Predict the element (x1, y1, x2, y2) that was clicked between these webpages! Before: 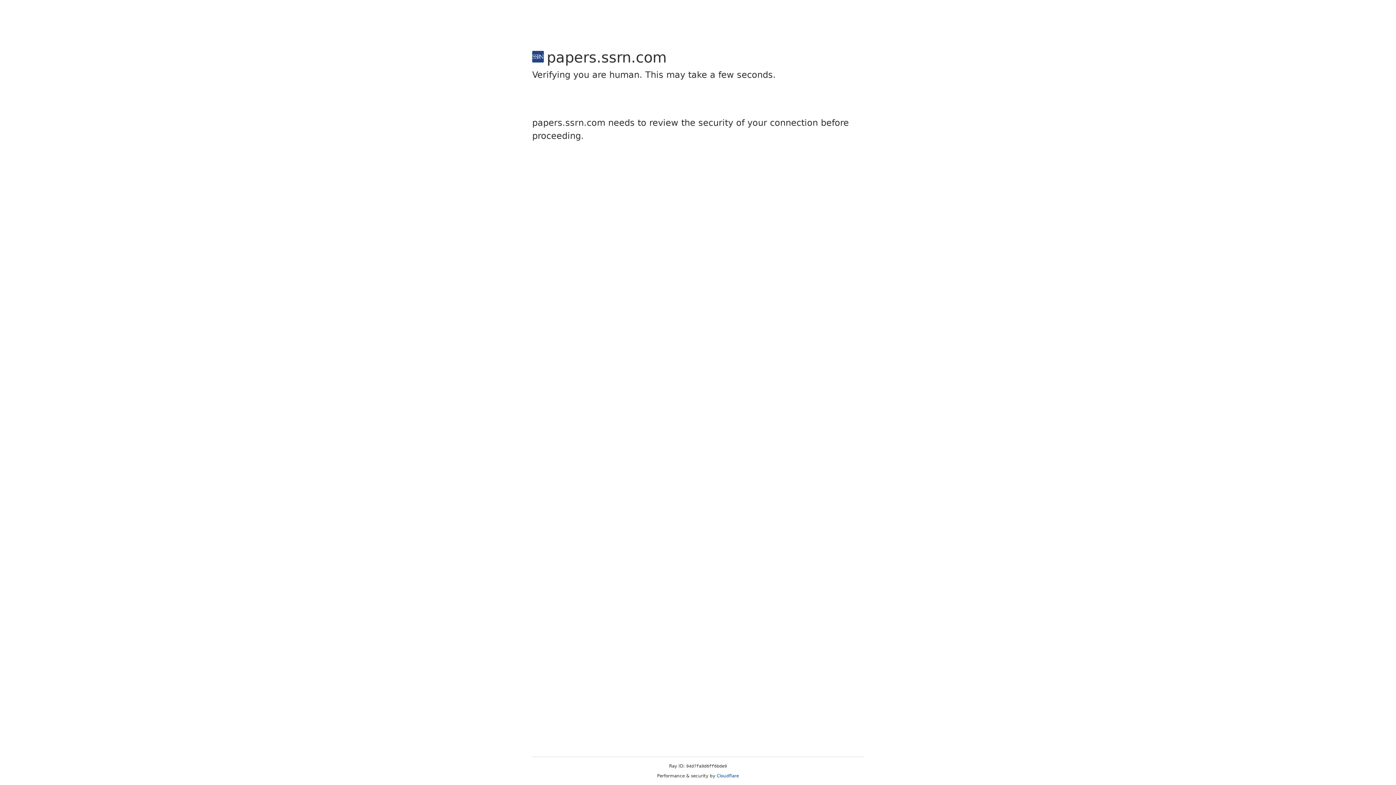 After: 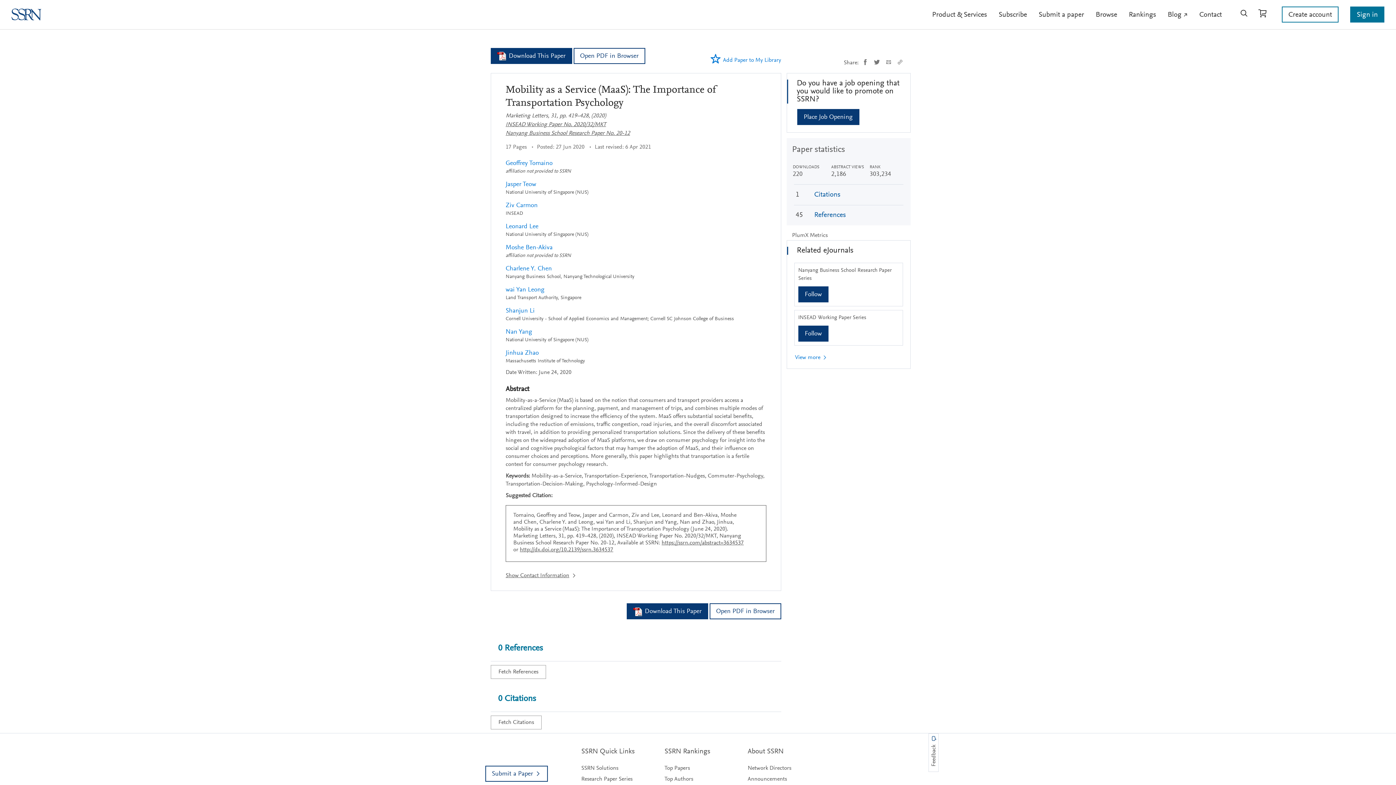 Action: bbox: (716, 773, 739, 778) label: Cloudflare